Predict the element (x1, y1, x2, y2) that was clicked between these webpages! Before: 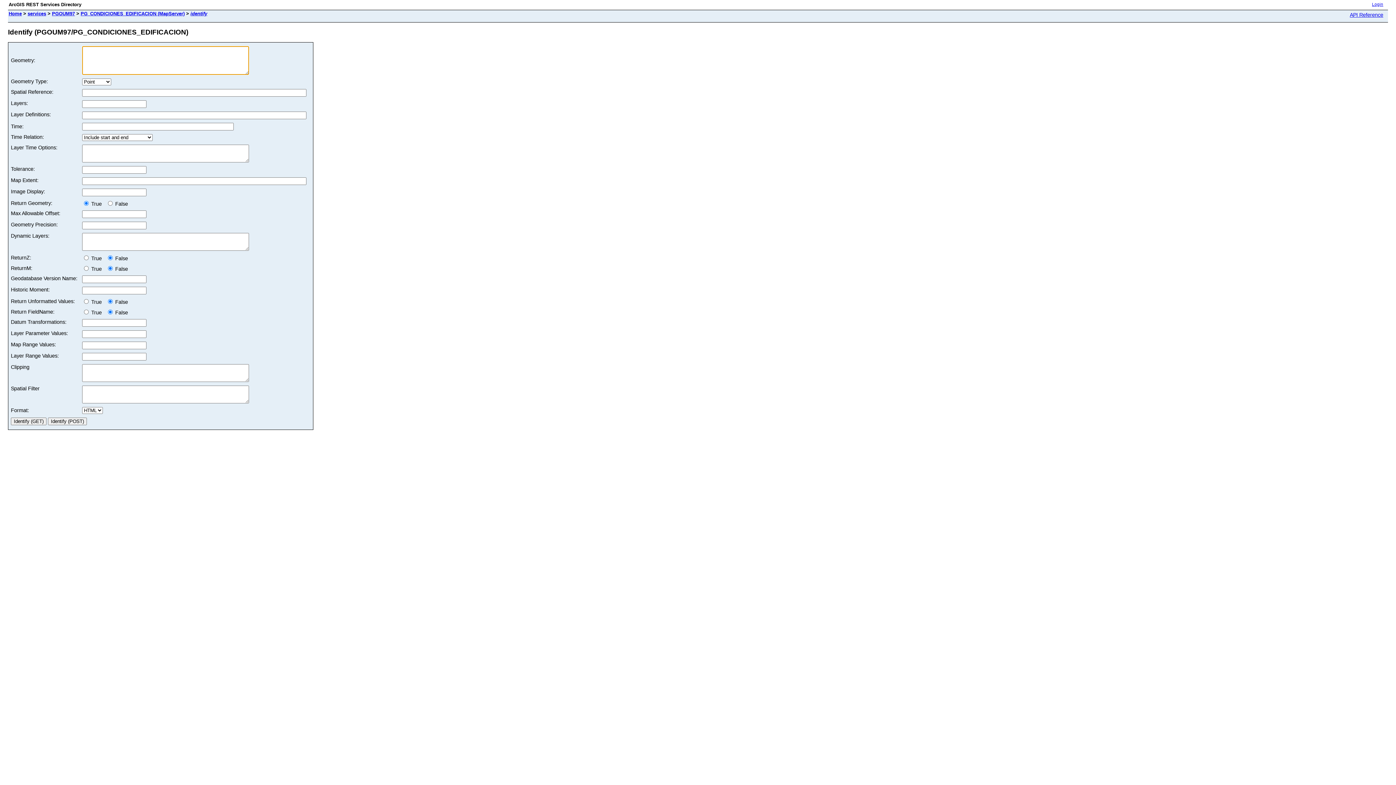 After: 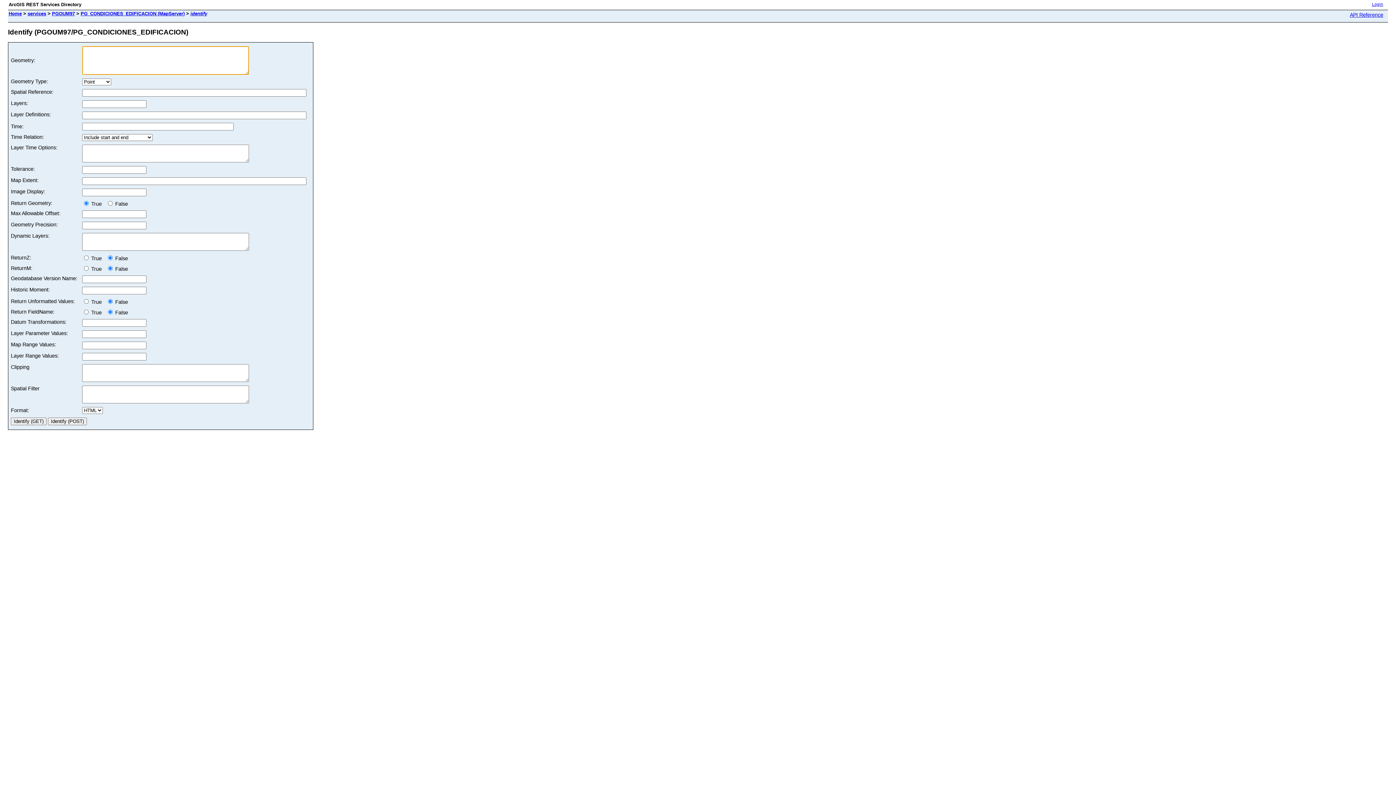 Action: label: identify bbox: (190, 10, 207, 16)